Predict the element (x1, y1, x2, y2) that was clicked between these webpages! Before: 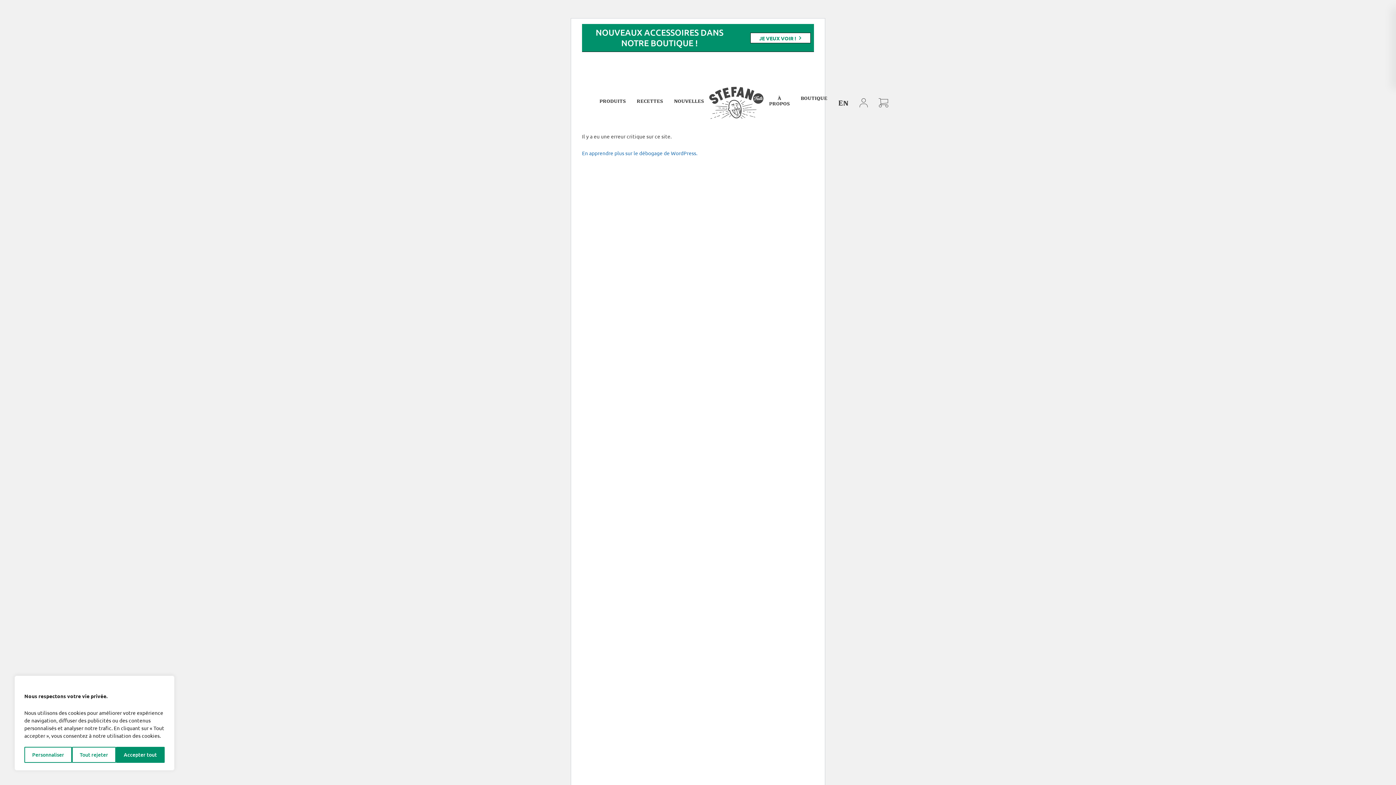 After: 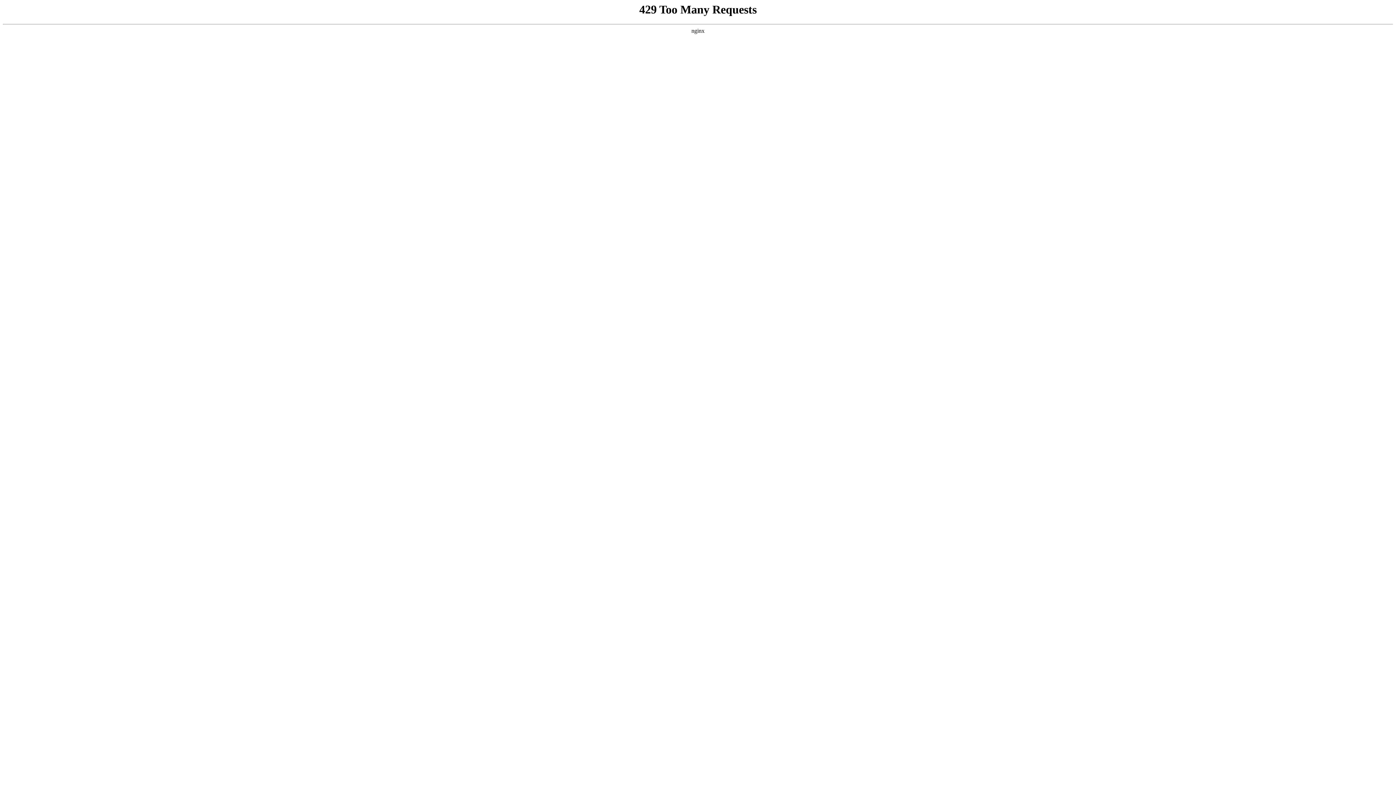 Action: bbox: (857, 92, 870, 113) label: Compte client